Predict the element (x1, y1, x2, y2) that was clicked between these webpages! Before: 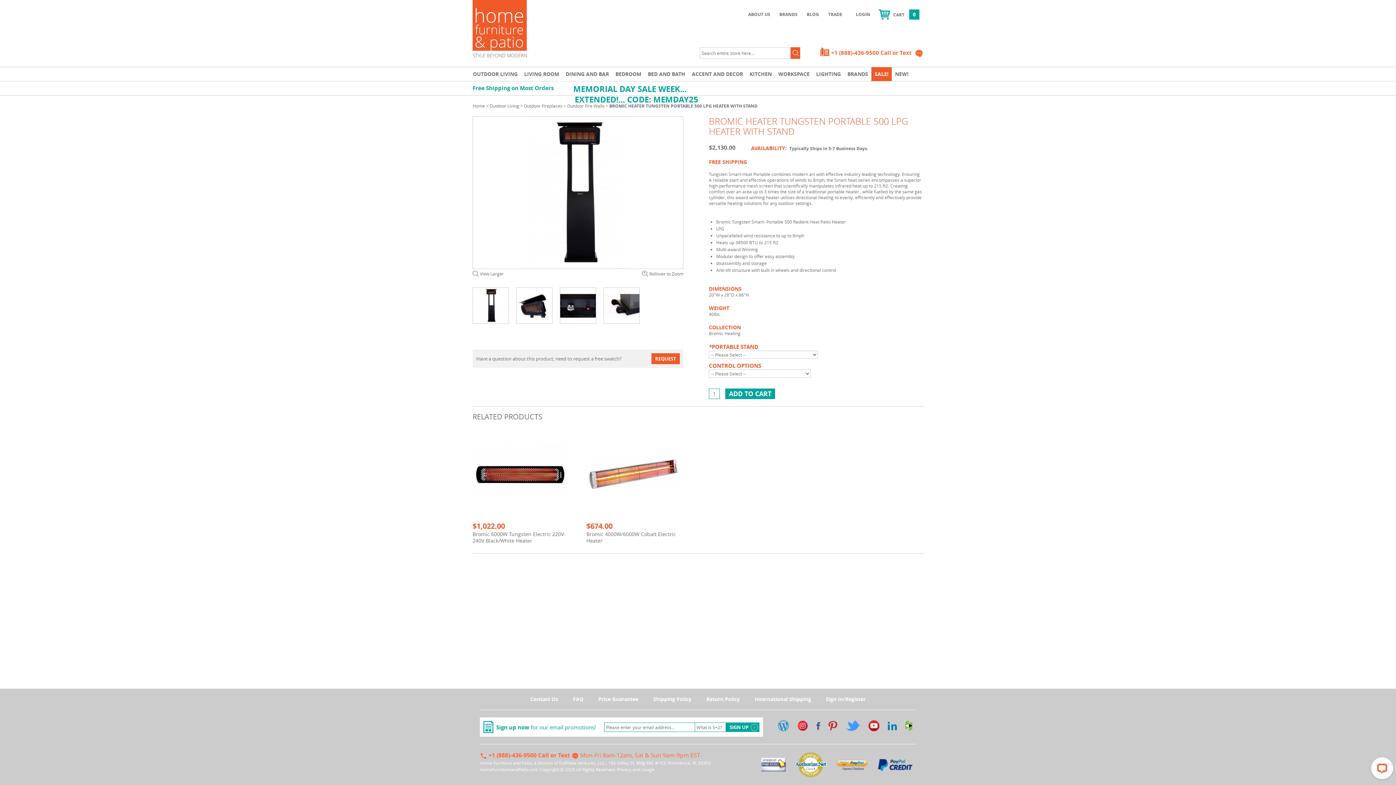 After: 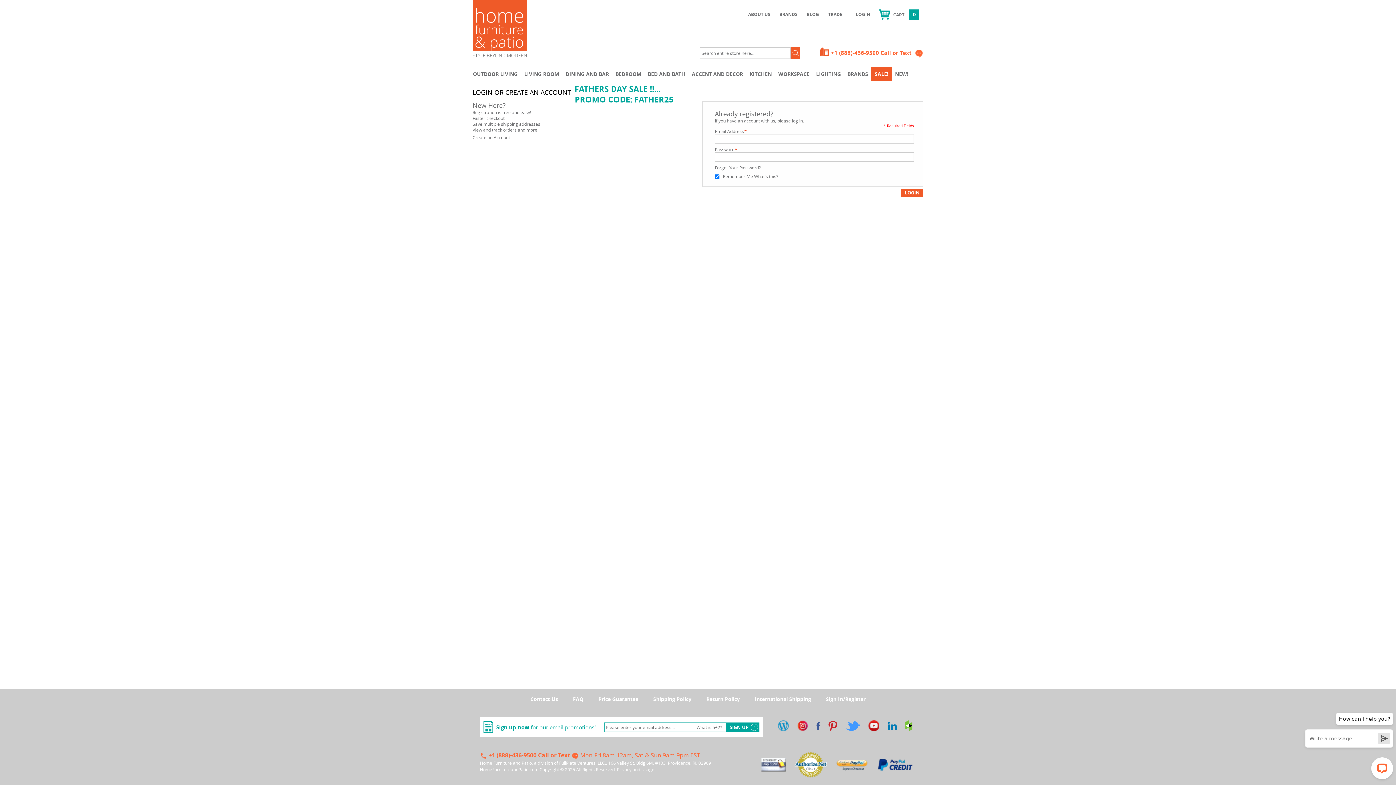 Action: label: Sign In/Register bbox: (826, 696, 865, 702)